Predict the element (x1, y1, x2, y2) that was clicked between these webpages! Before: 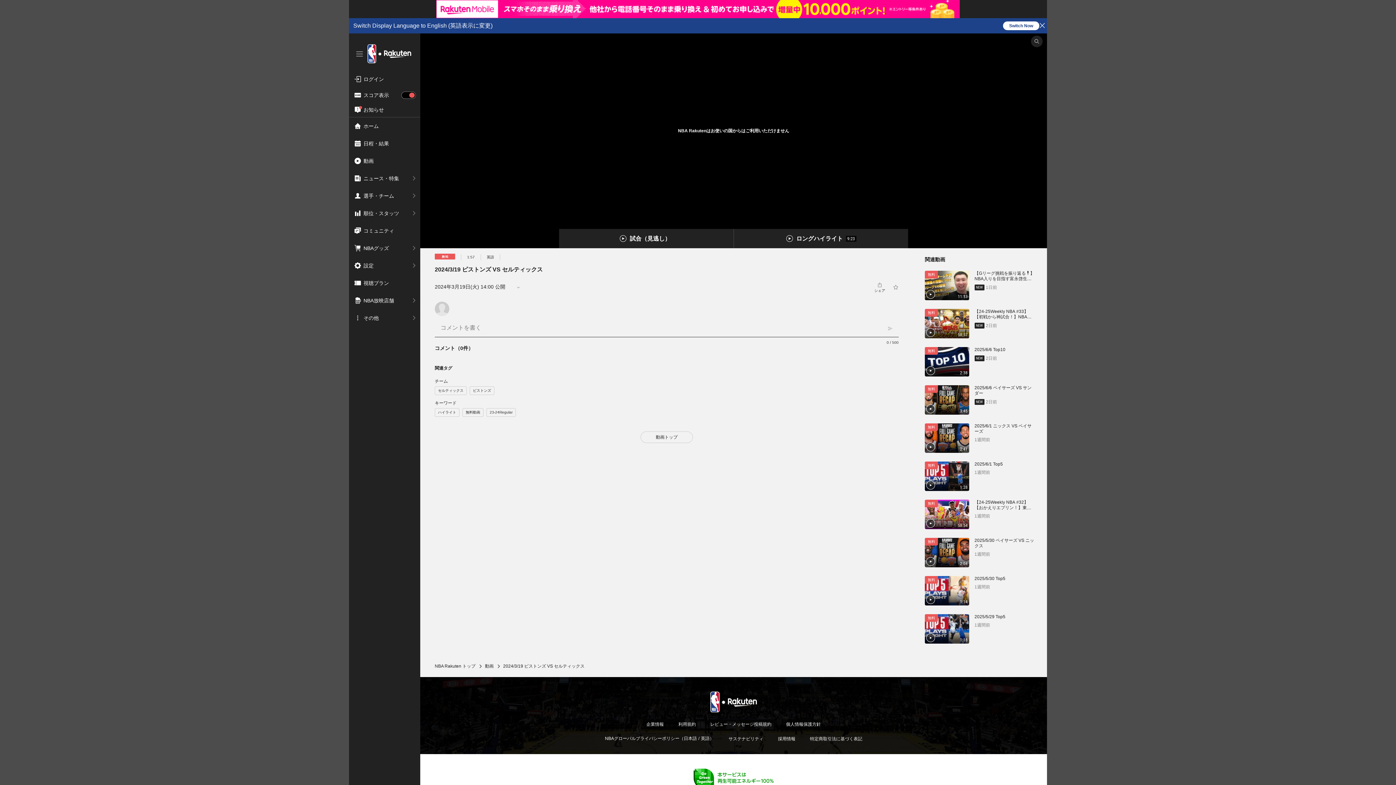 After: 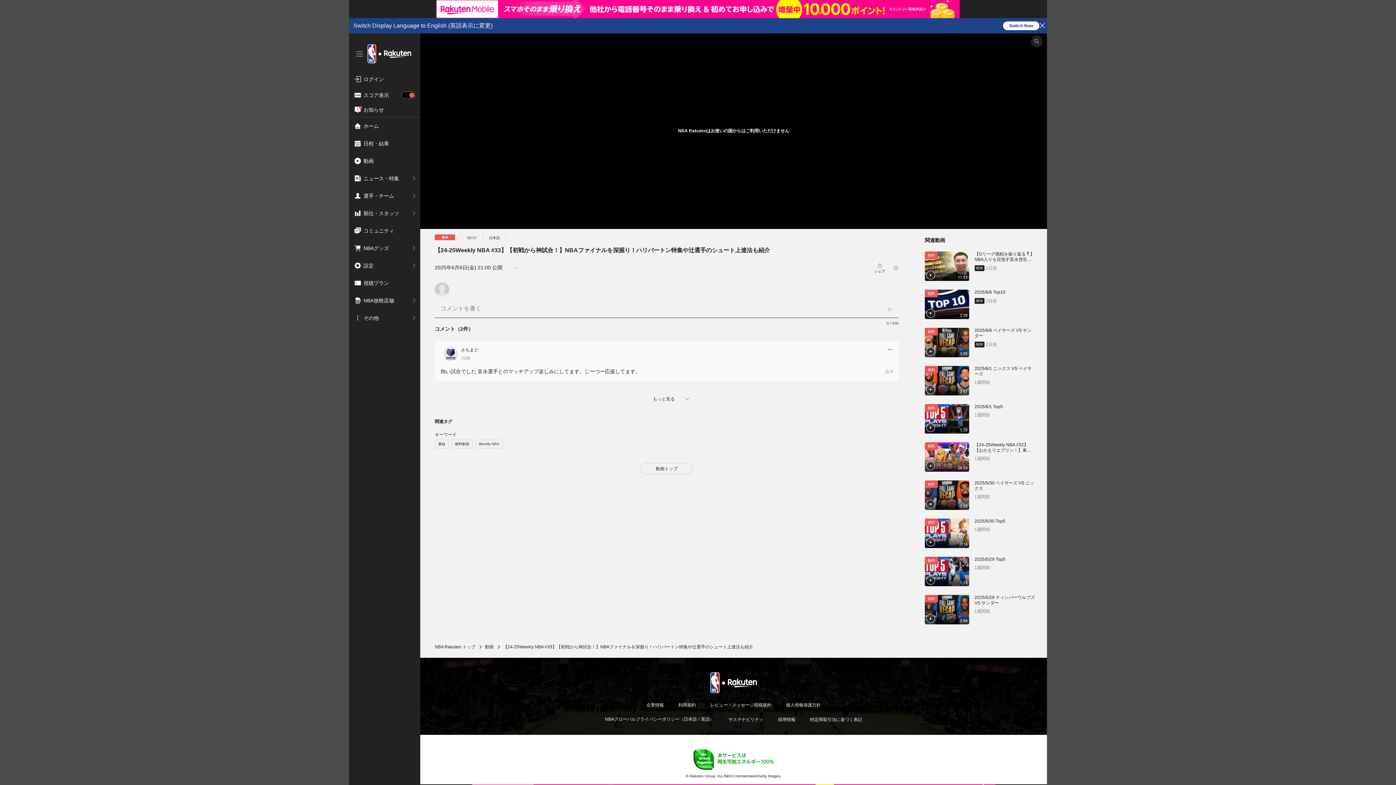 Action: label: 58:57
無料
【24-25Weekly NBA #33】【初戦から神試合！】NBAファイナルを深掘り！ハリバートン特集や辻選手のシュート上達法も紹介
NEW
2日前 bbox: (925, 290, 1035, 320)